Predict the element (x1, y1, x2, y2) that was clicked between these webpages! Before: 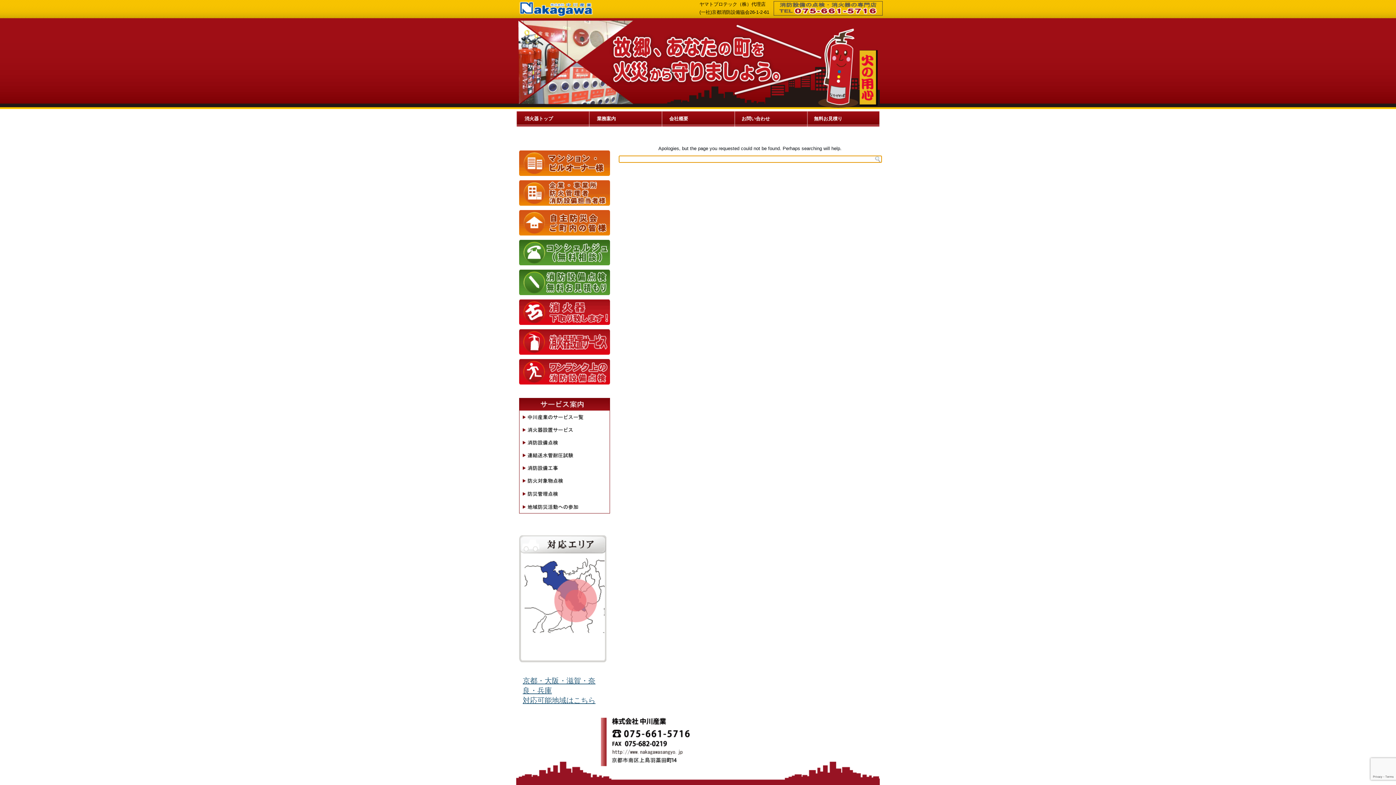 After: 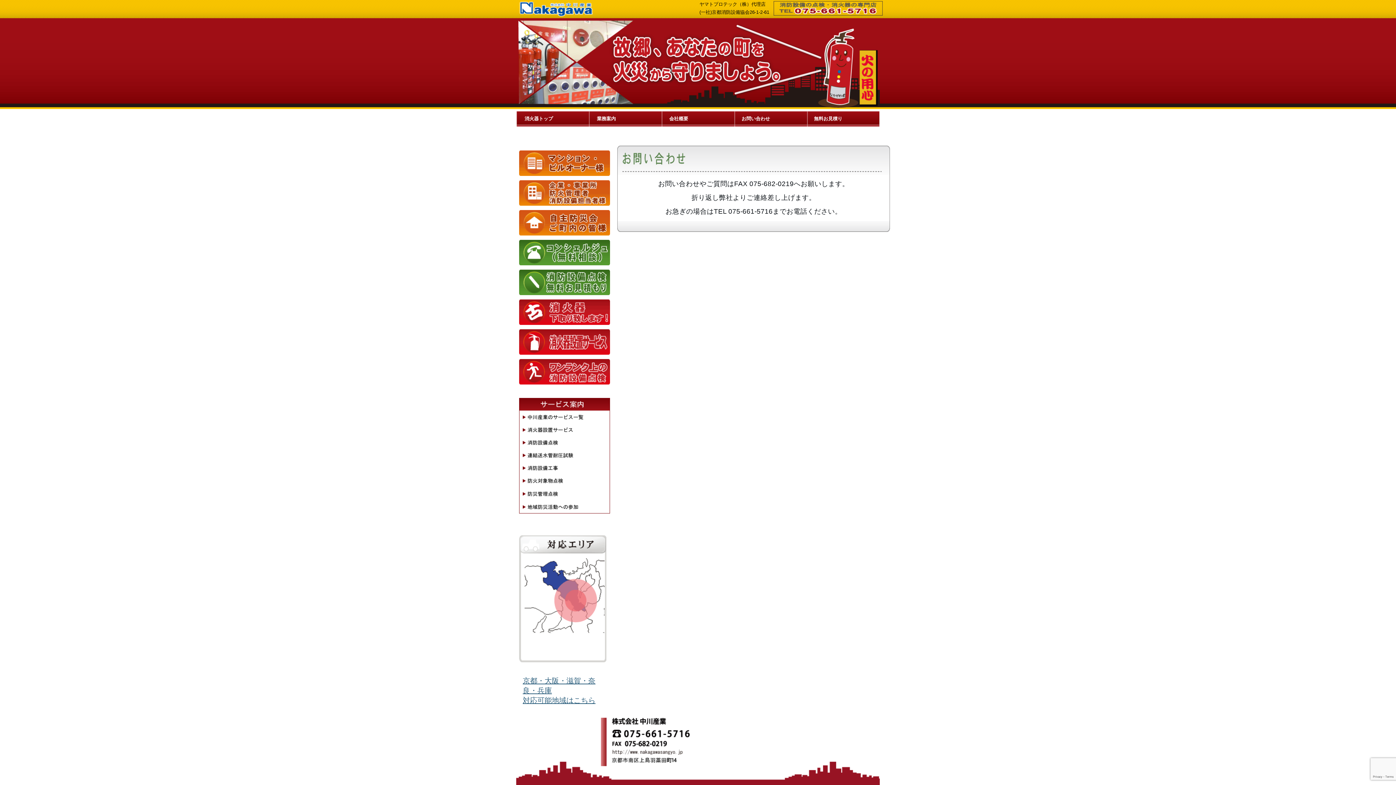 Action: bbox: (519, 258, 610, 266)